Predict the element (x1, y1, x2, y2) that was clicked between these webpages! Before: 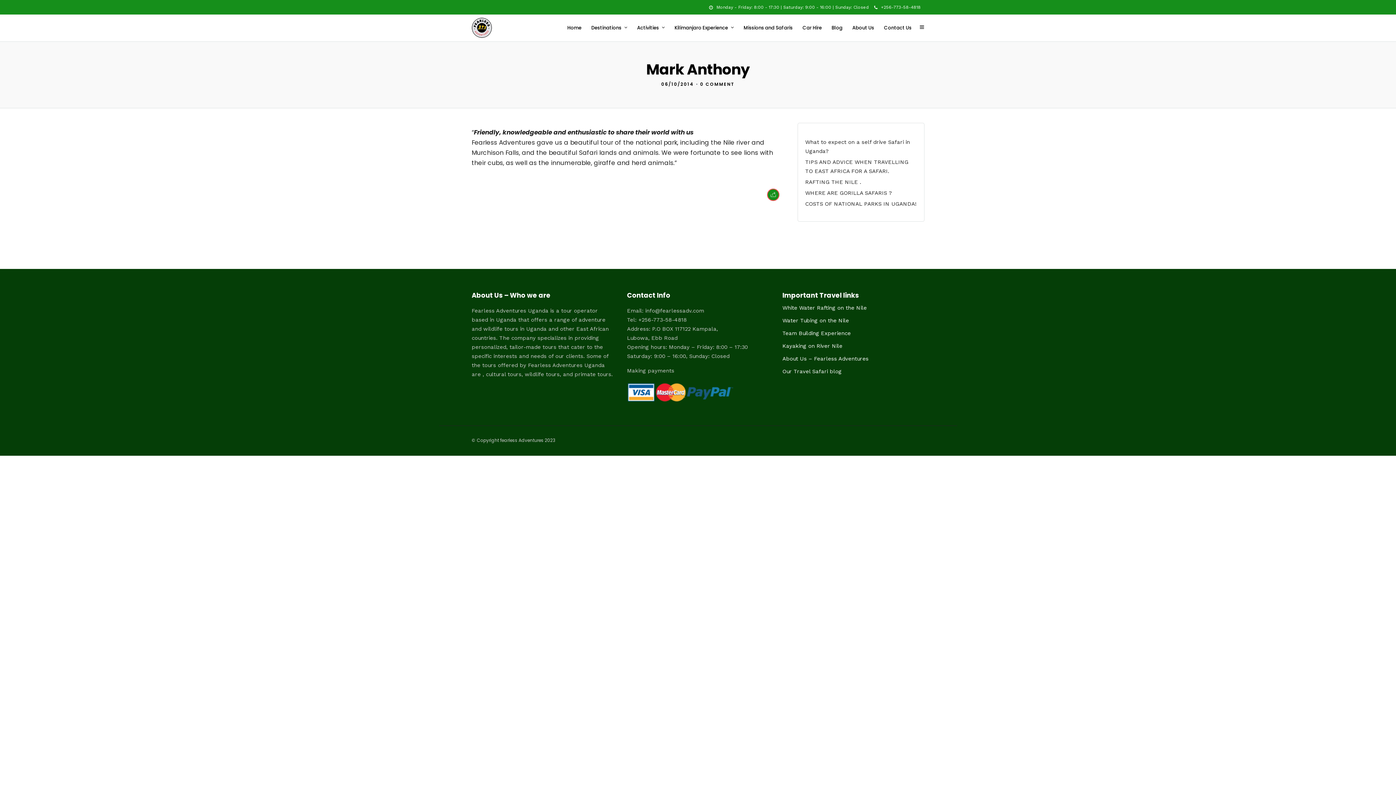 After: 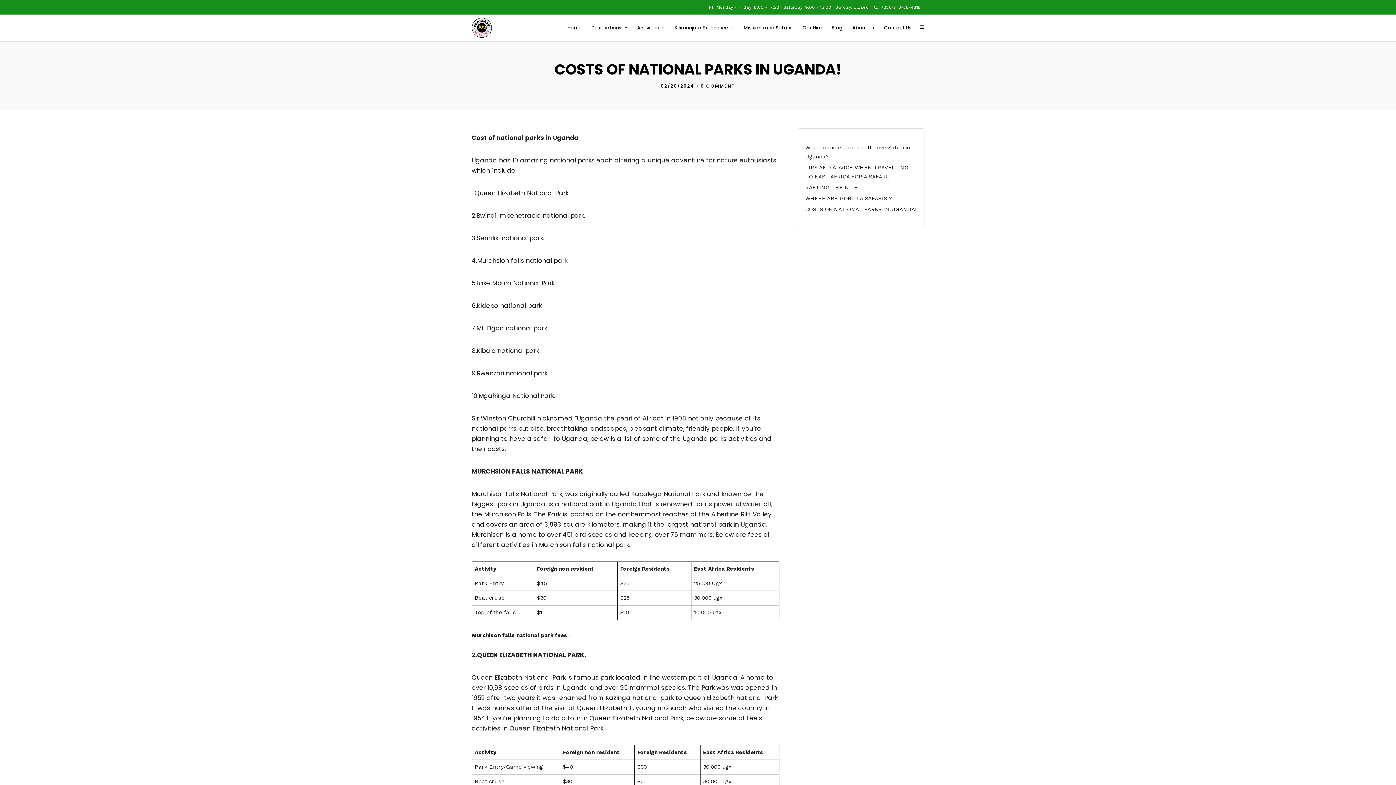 Action: bbox: (805, 200, 916, 207) label: COSTS OF NATIONAL PARKS IN UGANDA!